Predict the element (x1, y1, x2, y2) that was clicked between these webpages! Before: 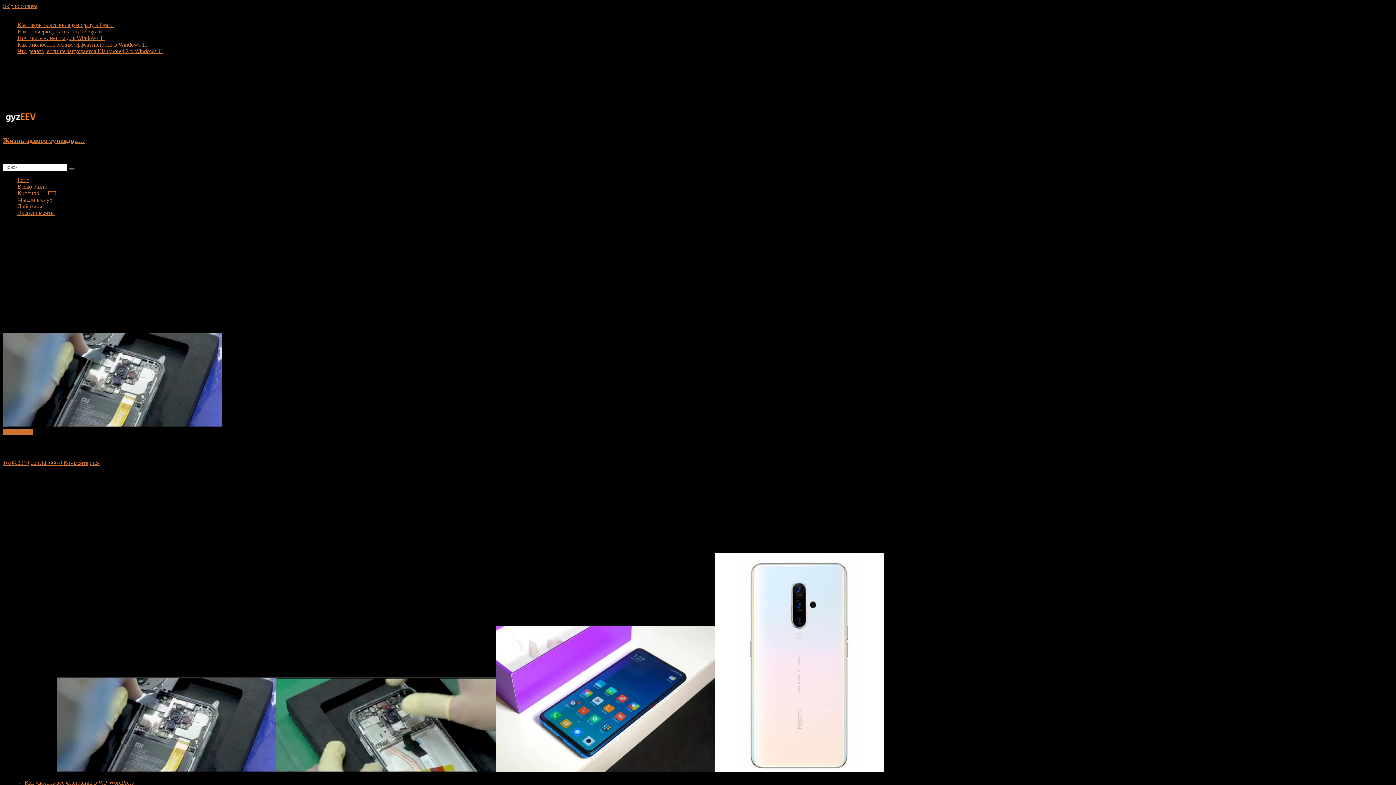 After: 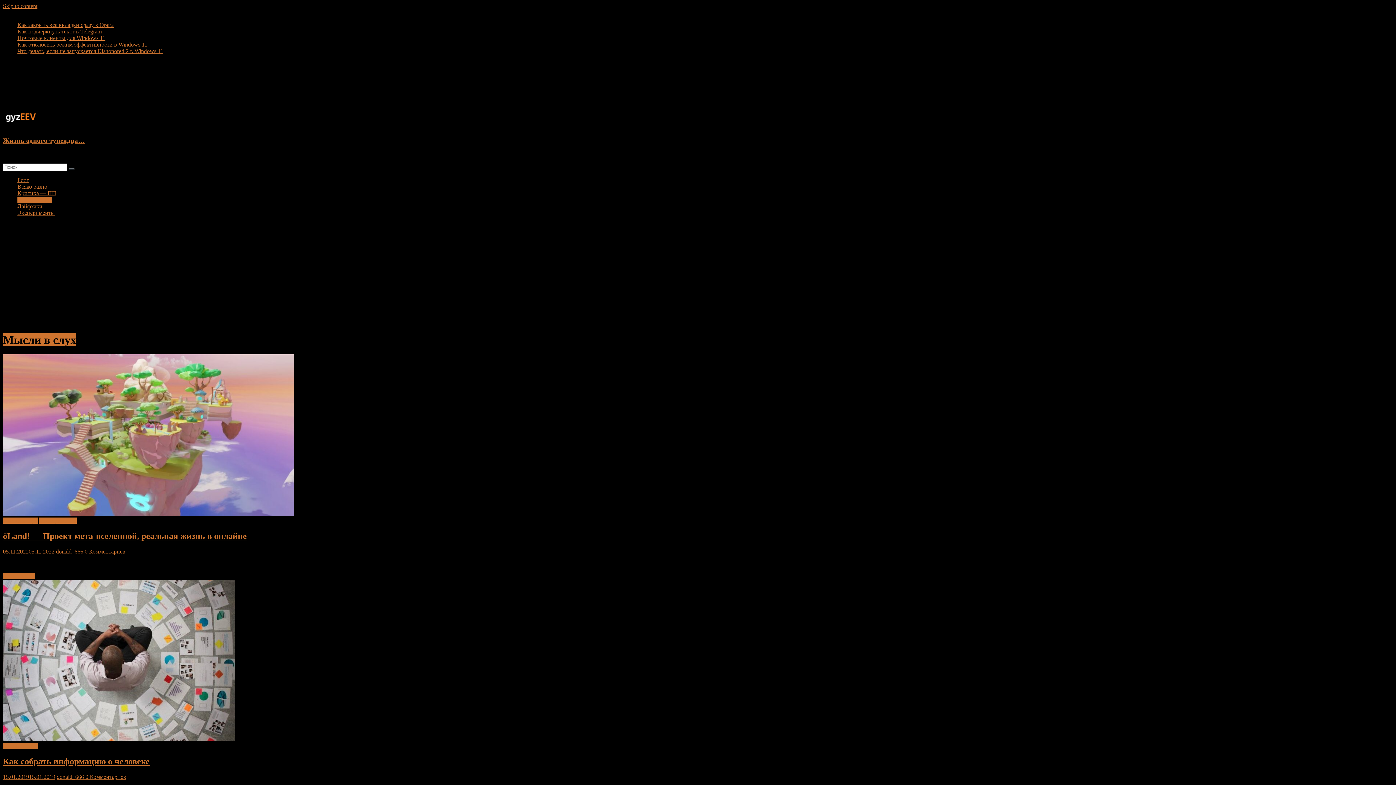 Action: label: Мысли в слух bbox: (17, 196, 52, 203)